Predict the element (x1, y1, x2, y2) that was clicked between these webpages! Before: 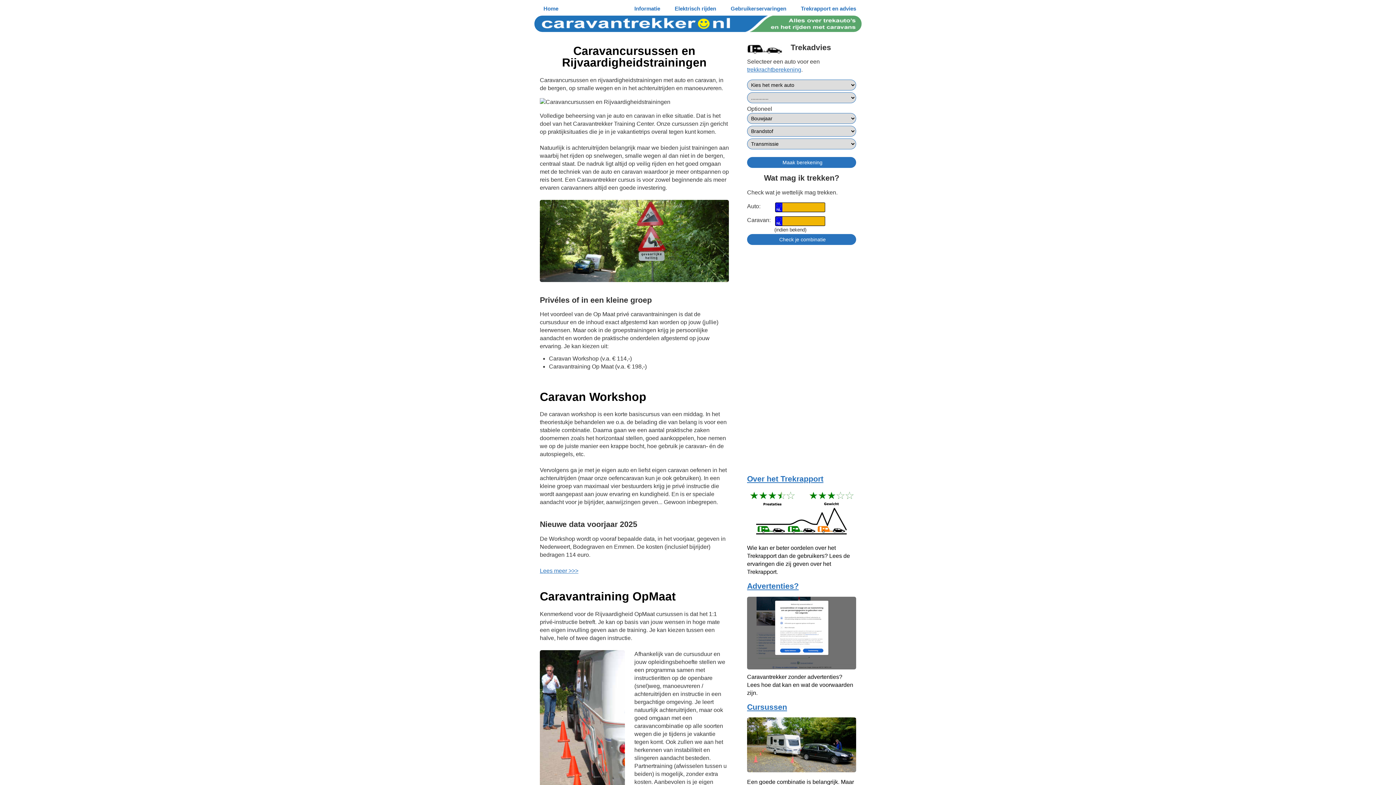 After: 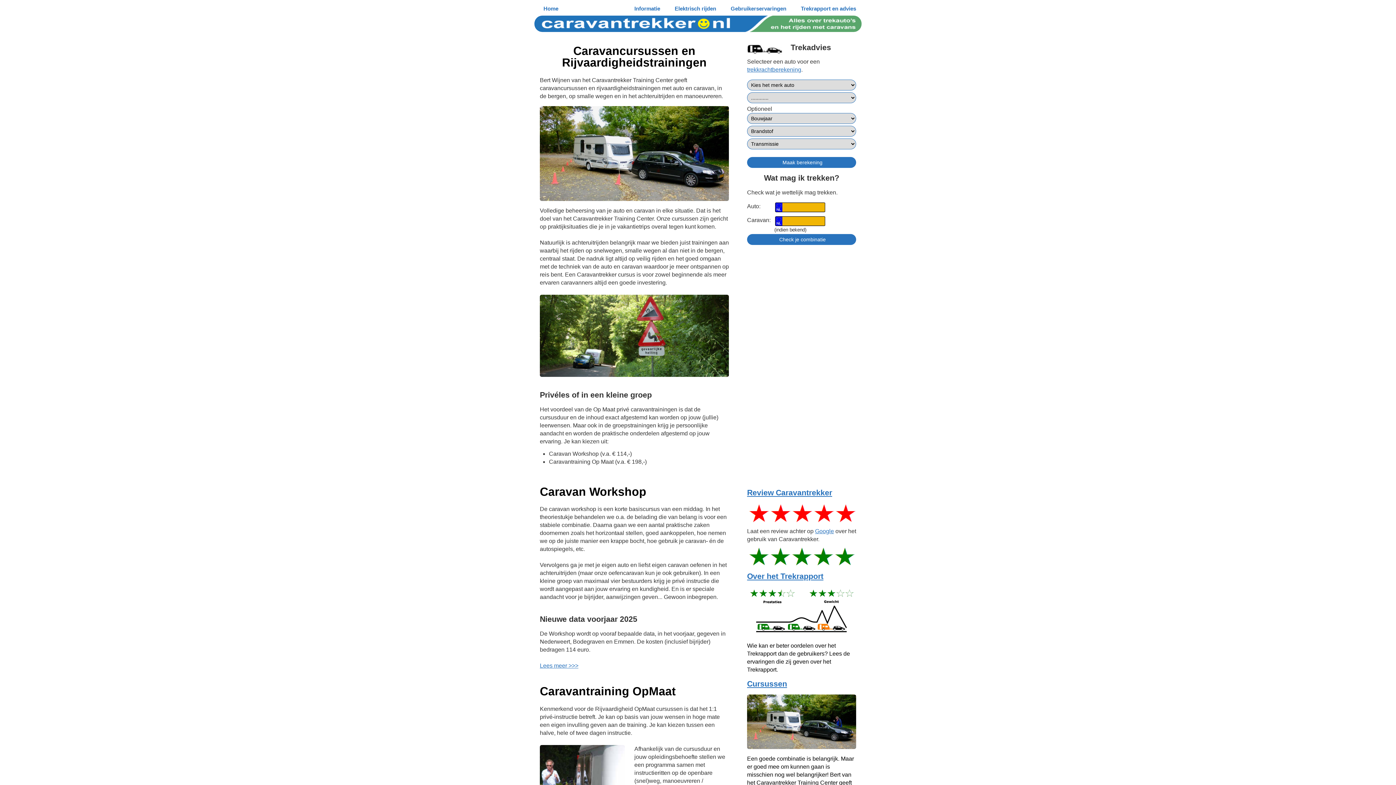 Action: bbox: (747, 703, 787, 711) label: Cursussen